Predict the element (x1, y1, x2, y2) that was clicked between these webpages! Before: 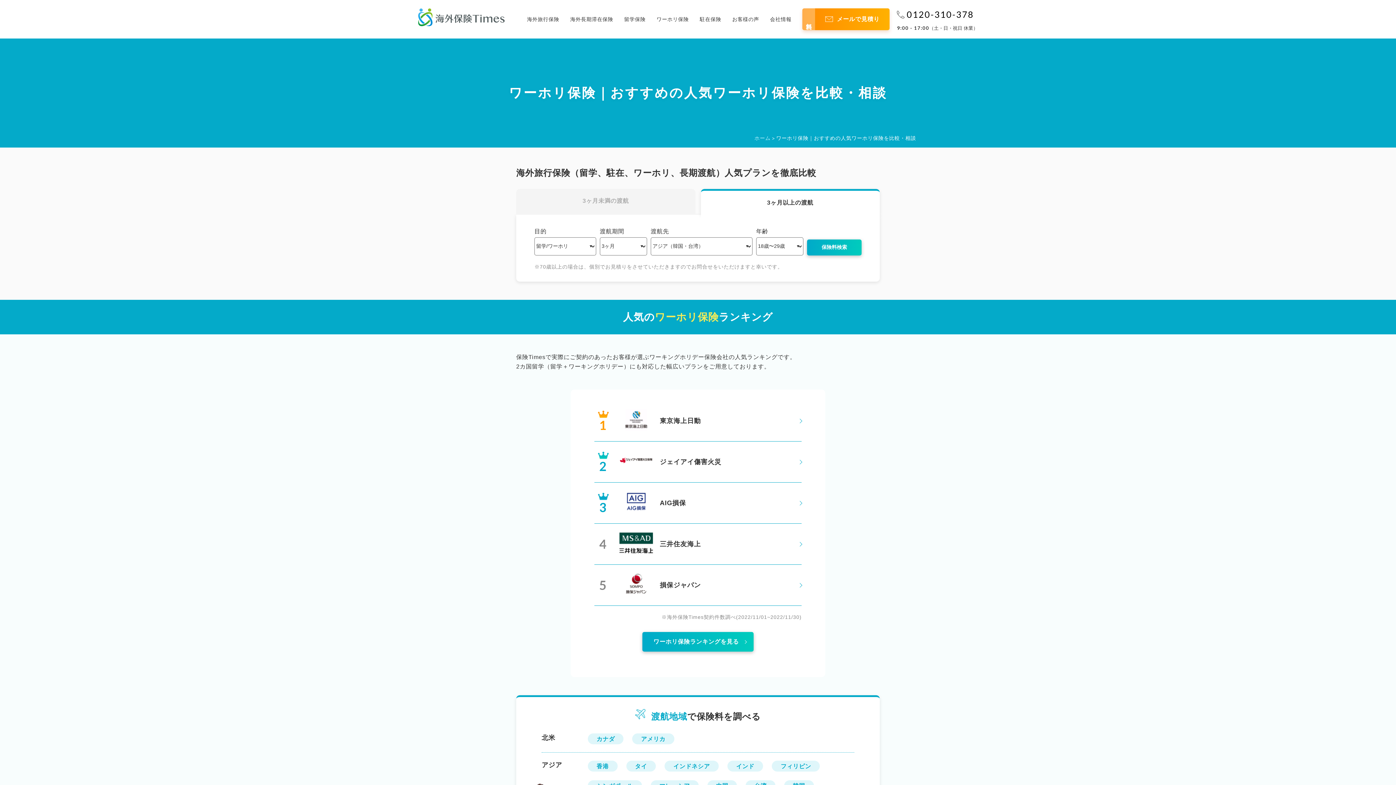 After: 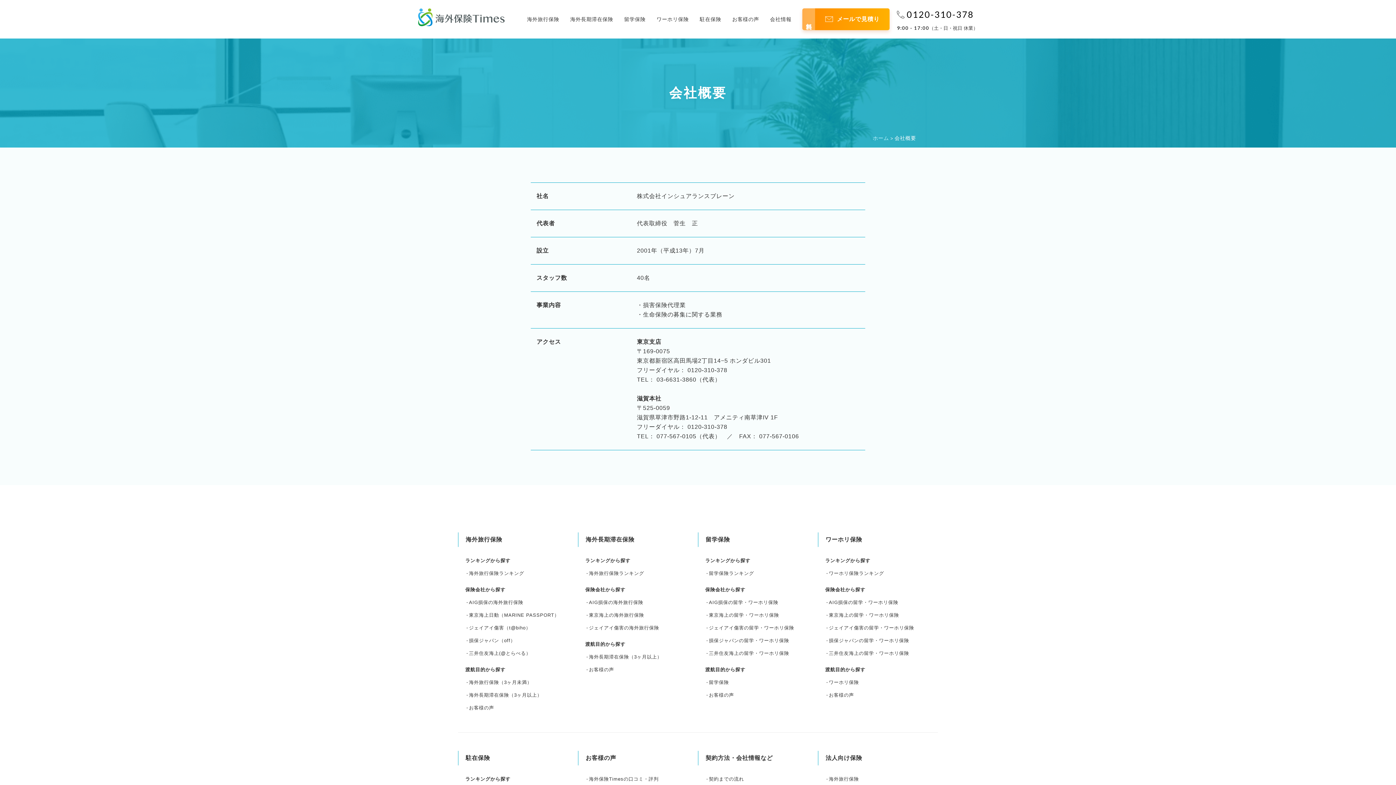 Action: bbox: (770, 0, 791, 38) label: 会社情報